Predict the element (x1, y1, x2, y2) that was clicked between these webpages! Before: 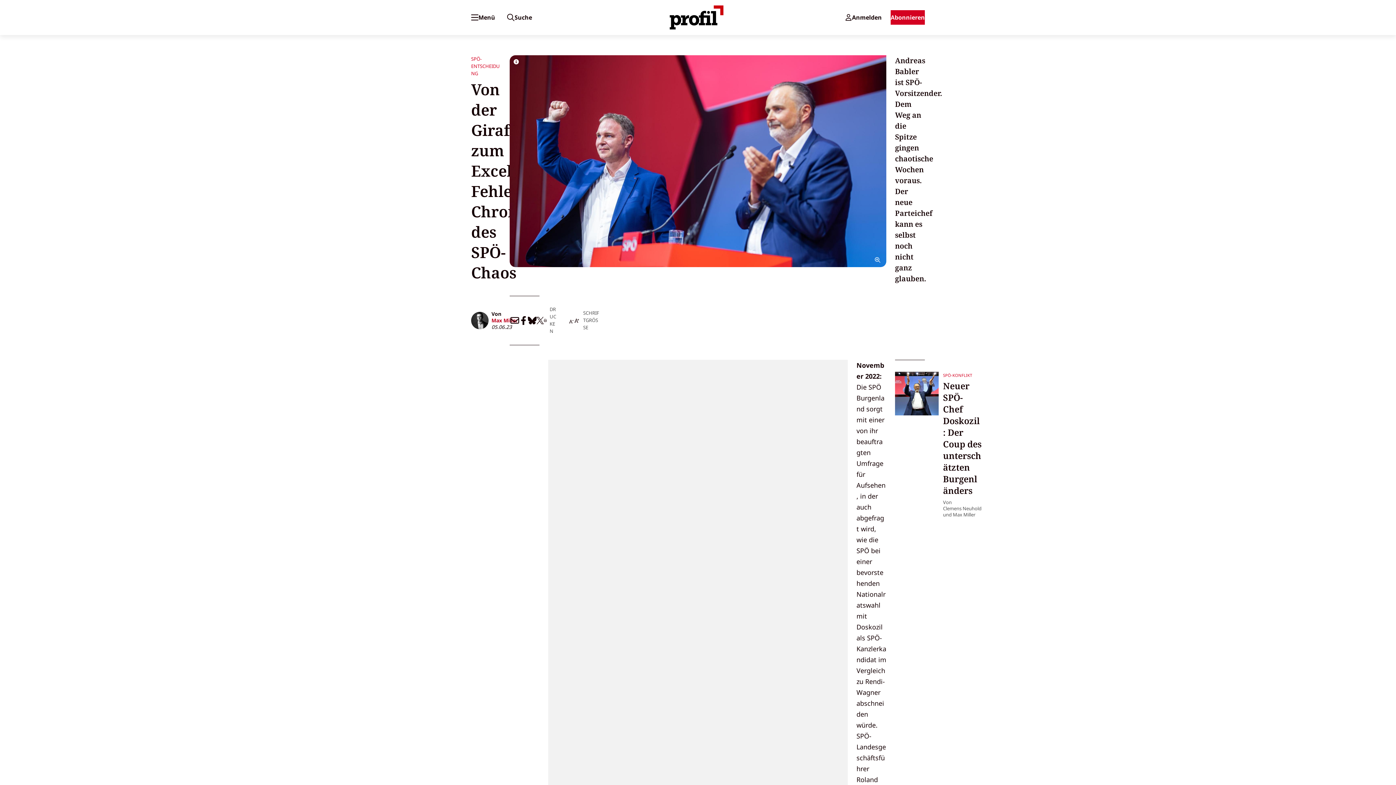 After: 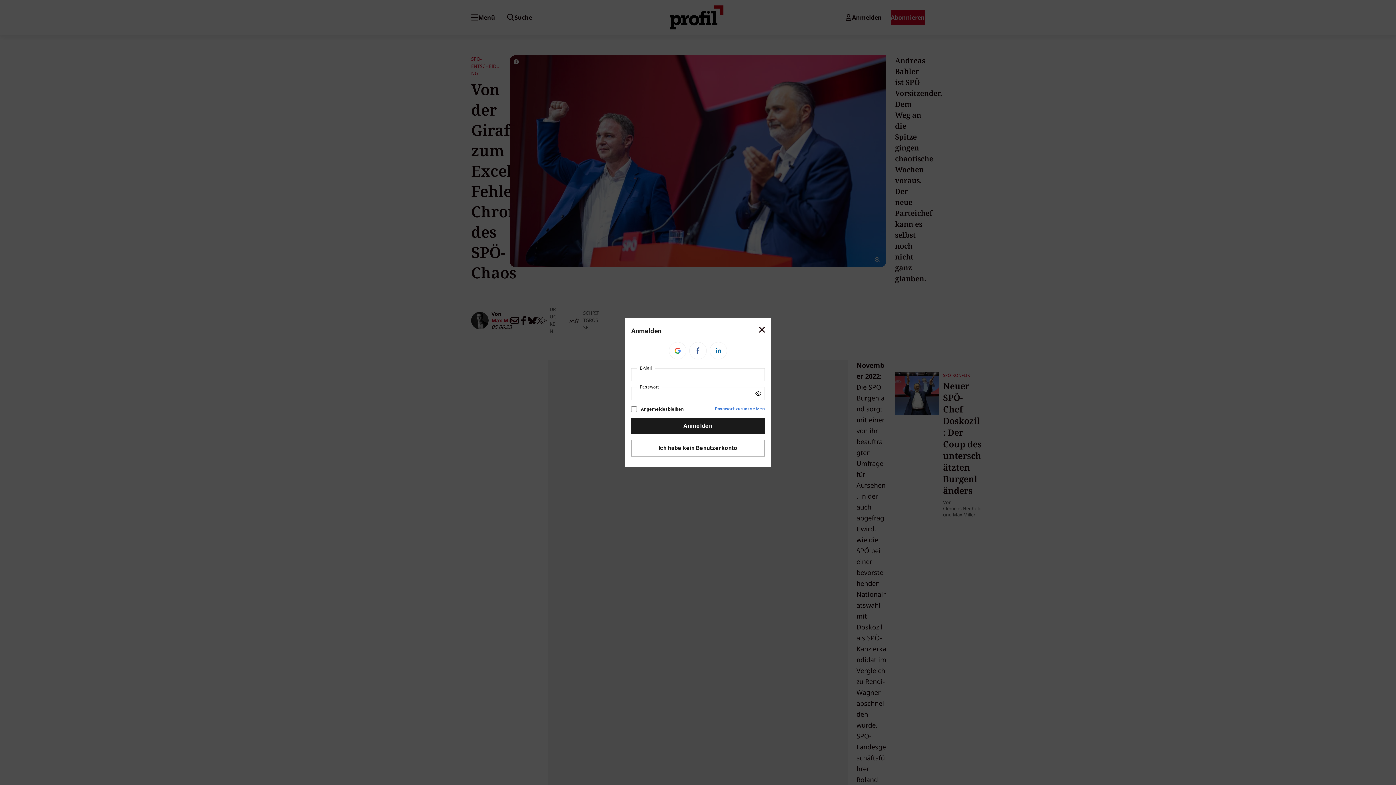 Action: label: Anmelden bbox: (842, 10, 884, 24)